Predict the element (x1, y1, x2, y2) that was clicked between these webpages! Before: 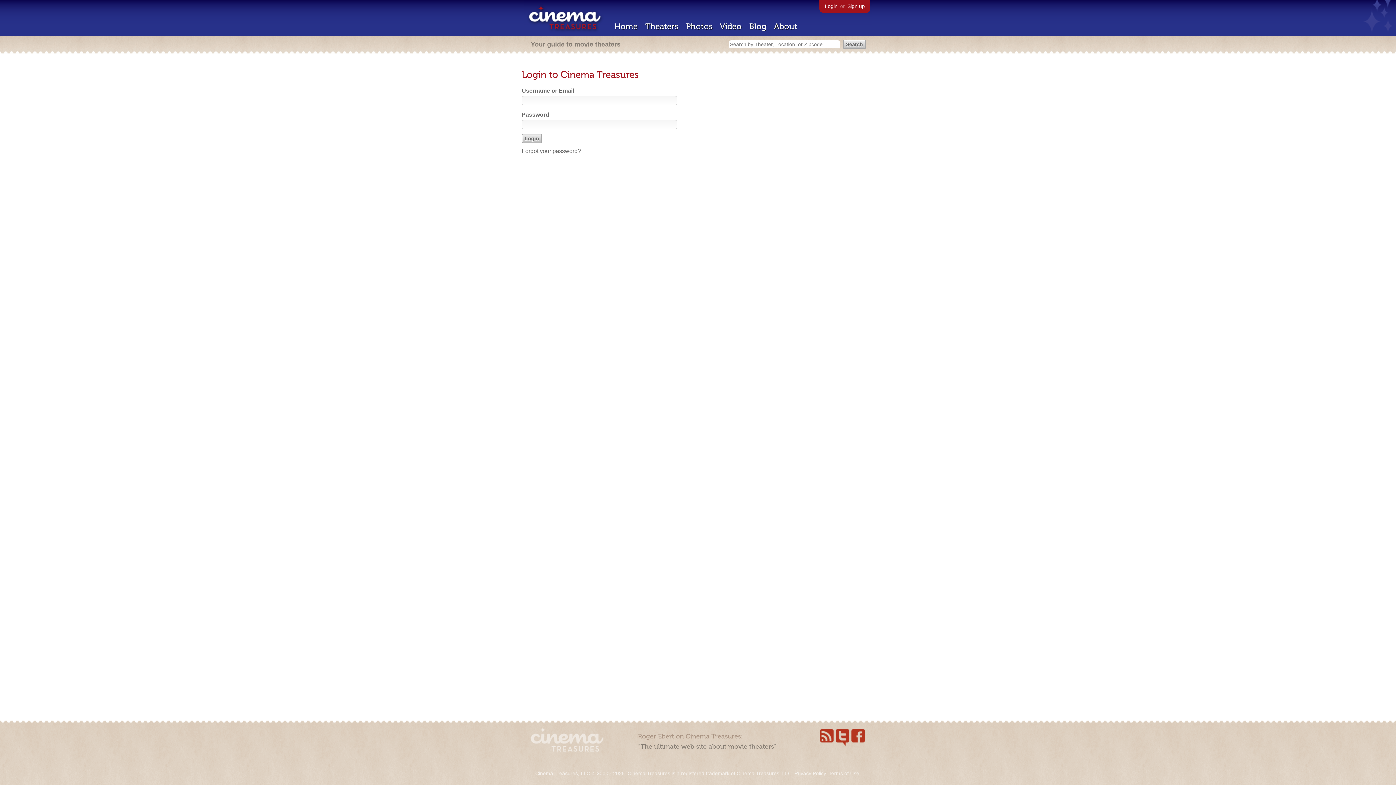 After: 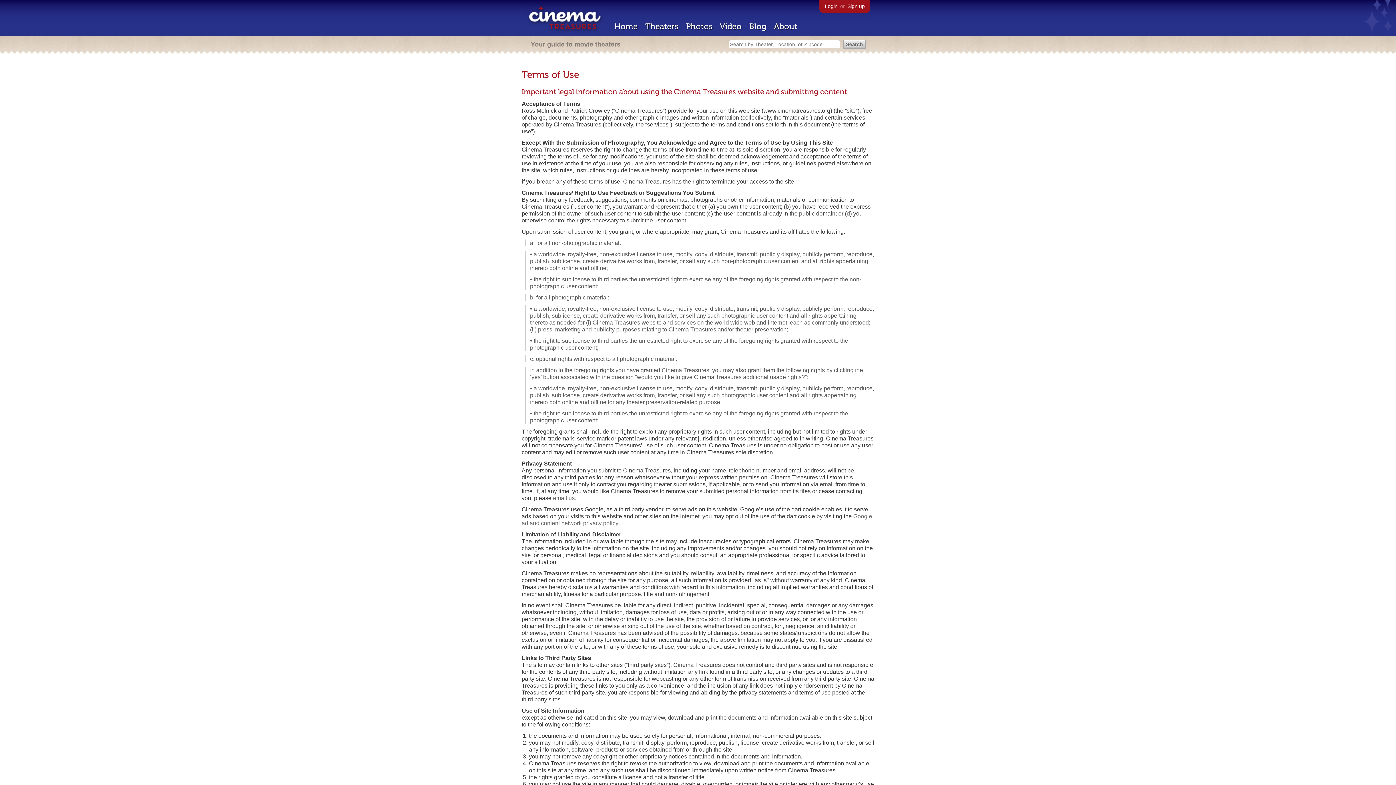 Action: bbox: (828, 770, 859, 776) label: Terms of Use